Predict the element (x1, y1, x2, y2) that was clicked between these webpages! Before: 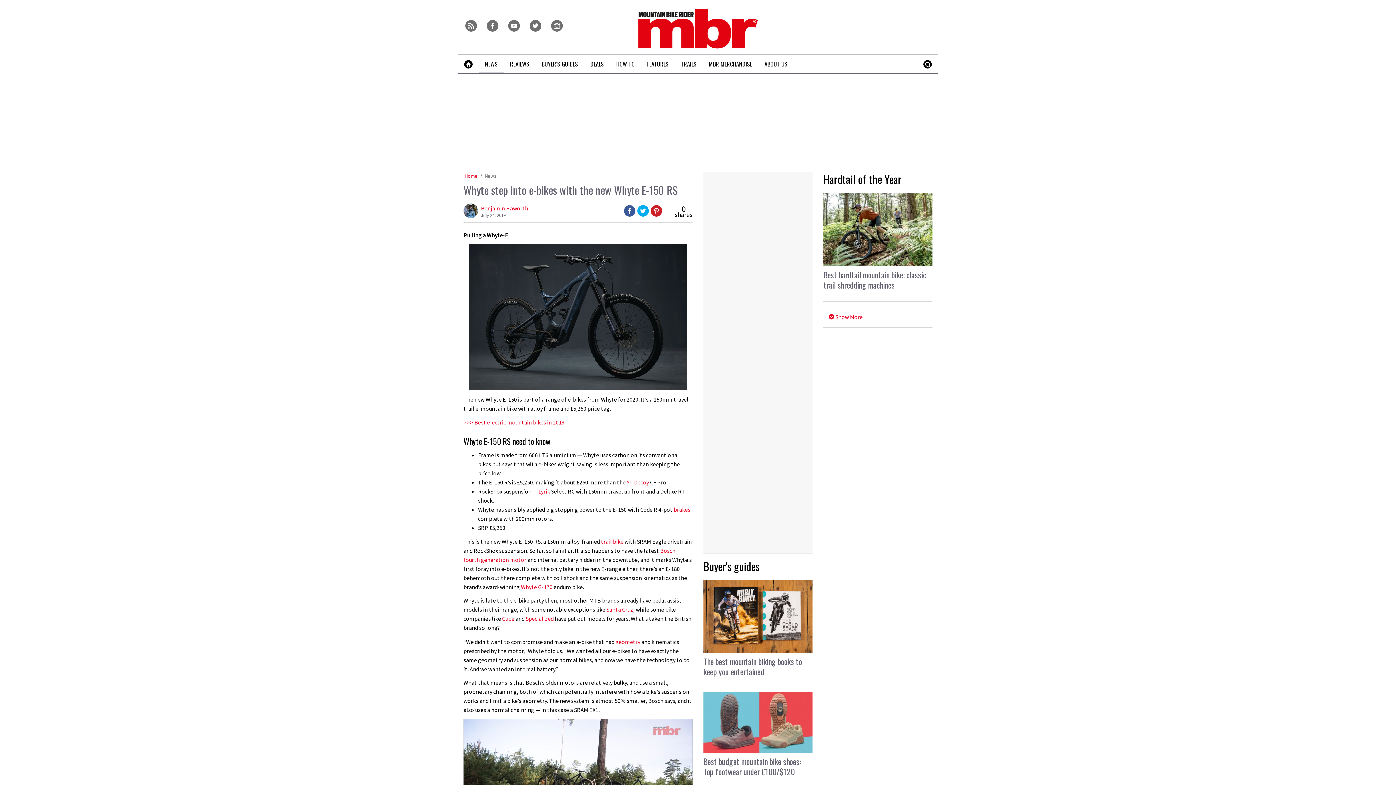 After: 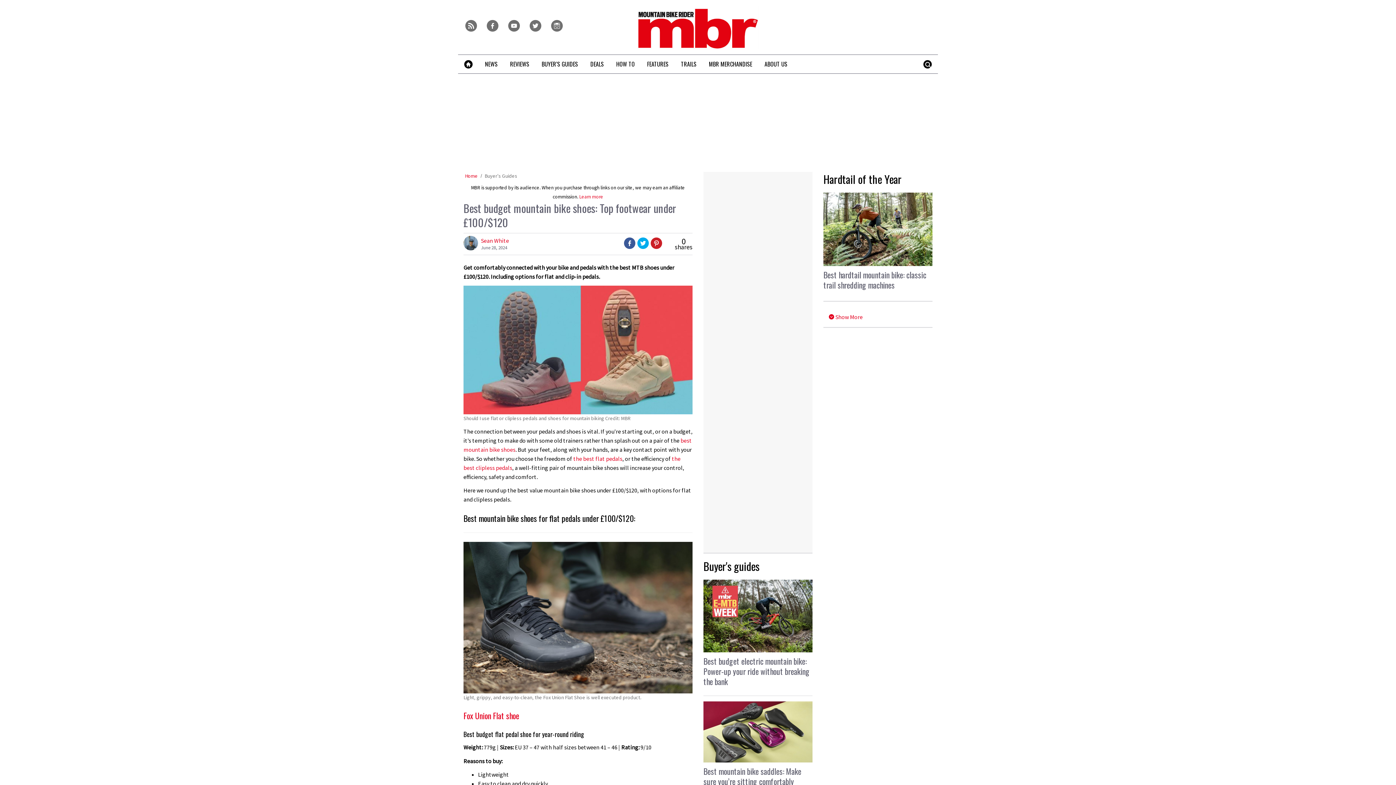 Action: bbox: (703, 756, 801, 777) label: Best budget mountain bike shoes: Top footwear under £100/$120